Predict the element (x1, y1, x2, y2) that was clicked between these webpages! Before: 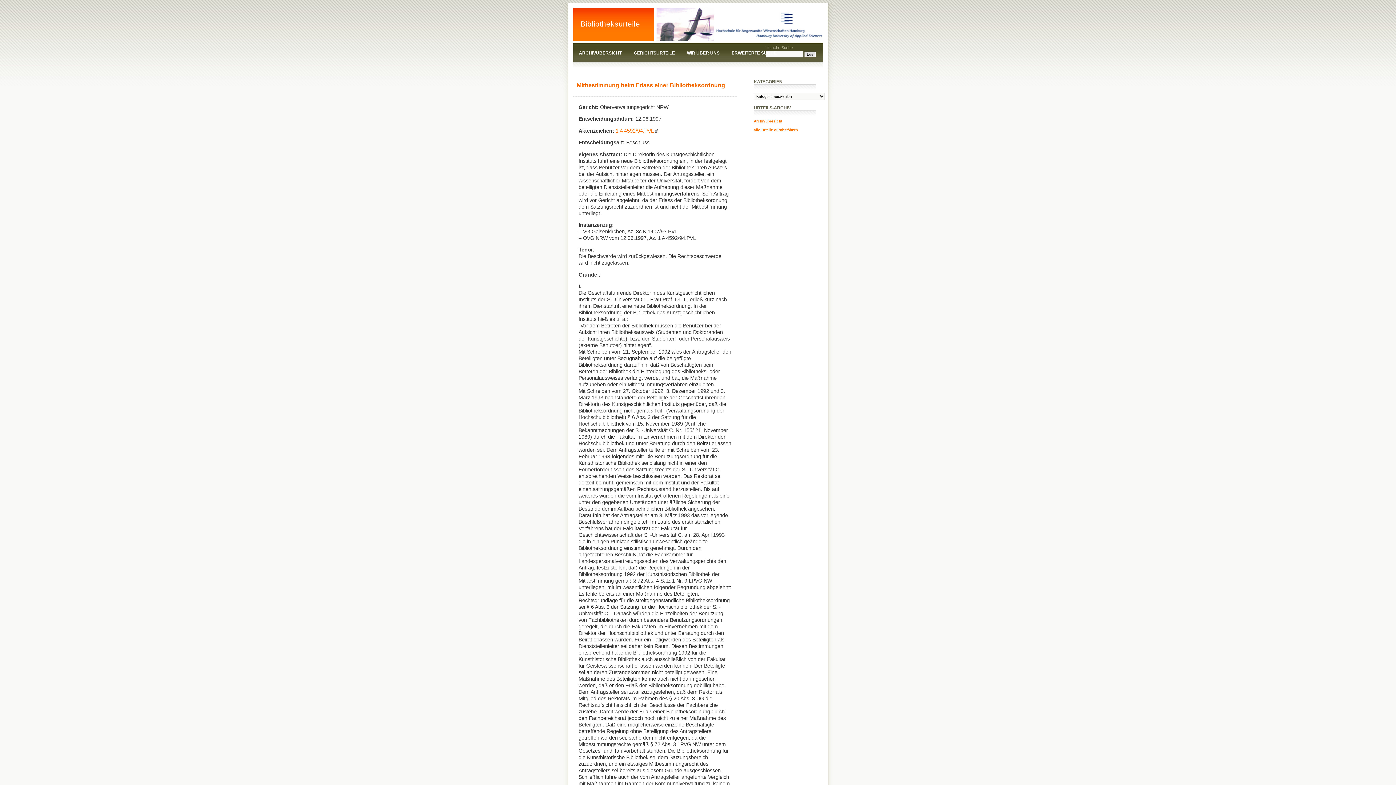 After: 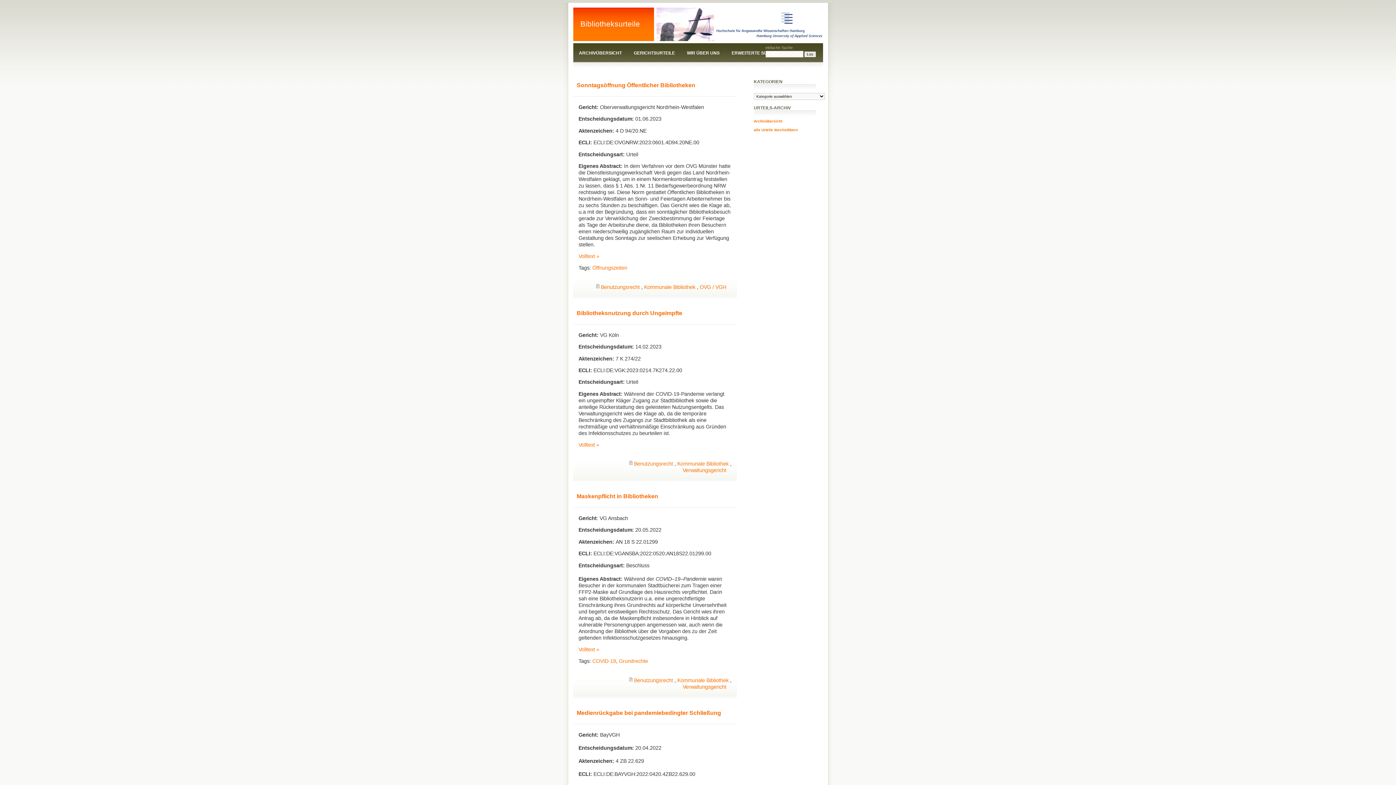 Action: bbox: (754, 128, 798, 132) label: alle Urteile durchstöbern